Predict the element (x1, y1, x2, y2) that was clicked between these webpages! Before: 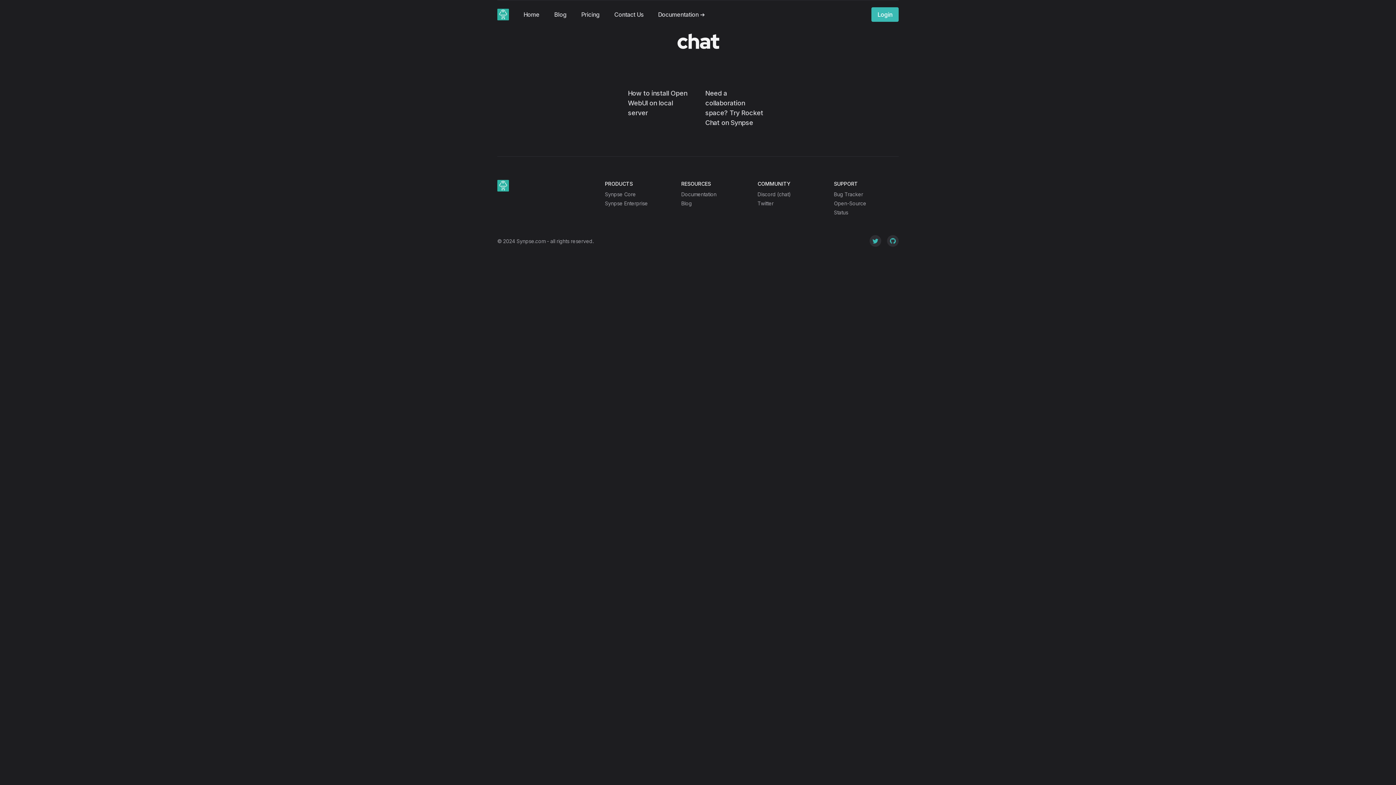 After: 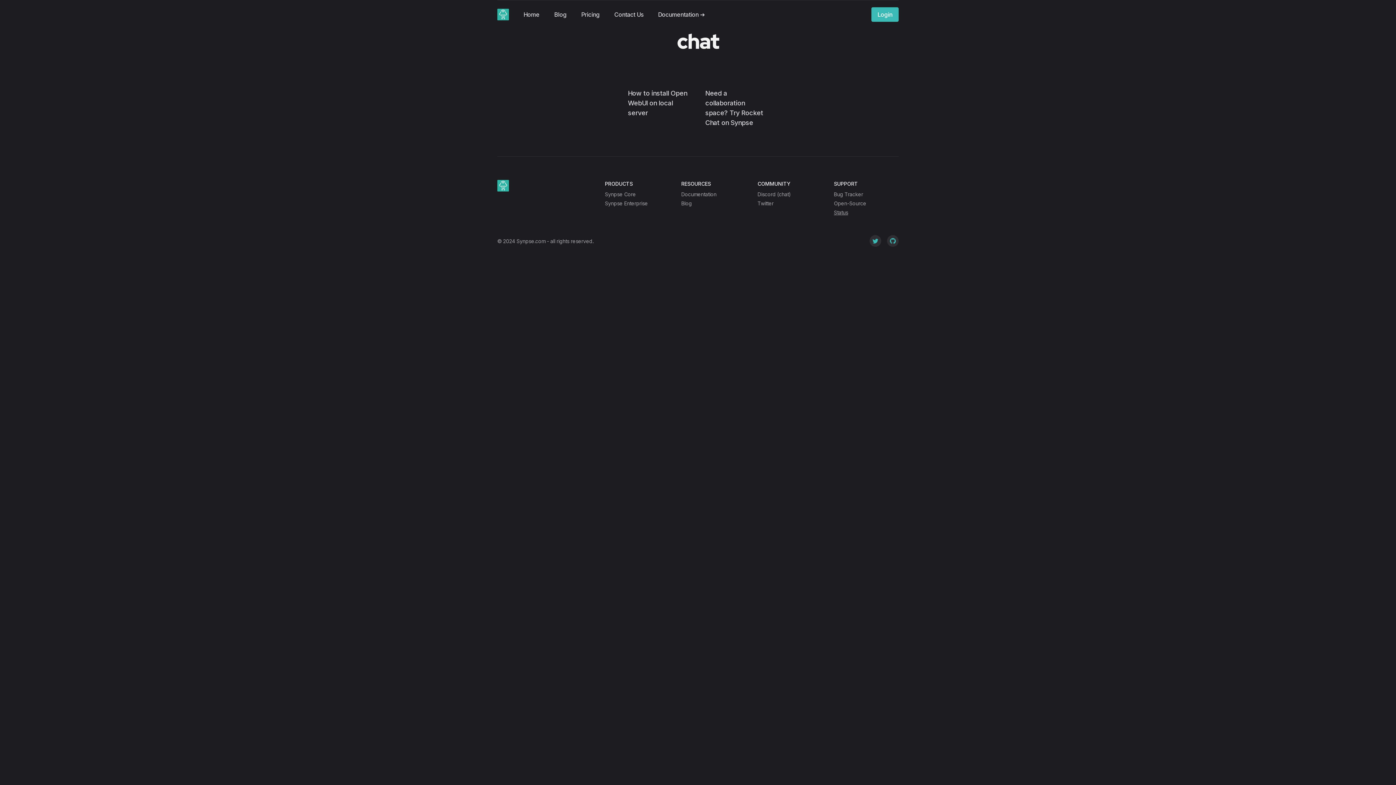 Action: label: Status bbox: (834, 209, 848, 215)